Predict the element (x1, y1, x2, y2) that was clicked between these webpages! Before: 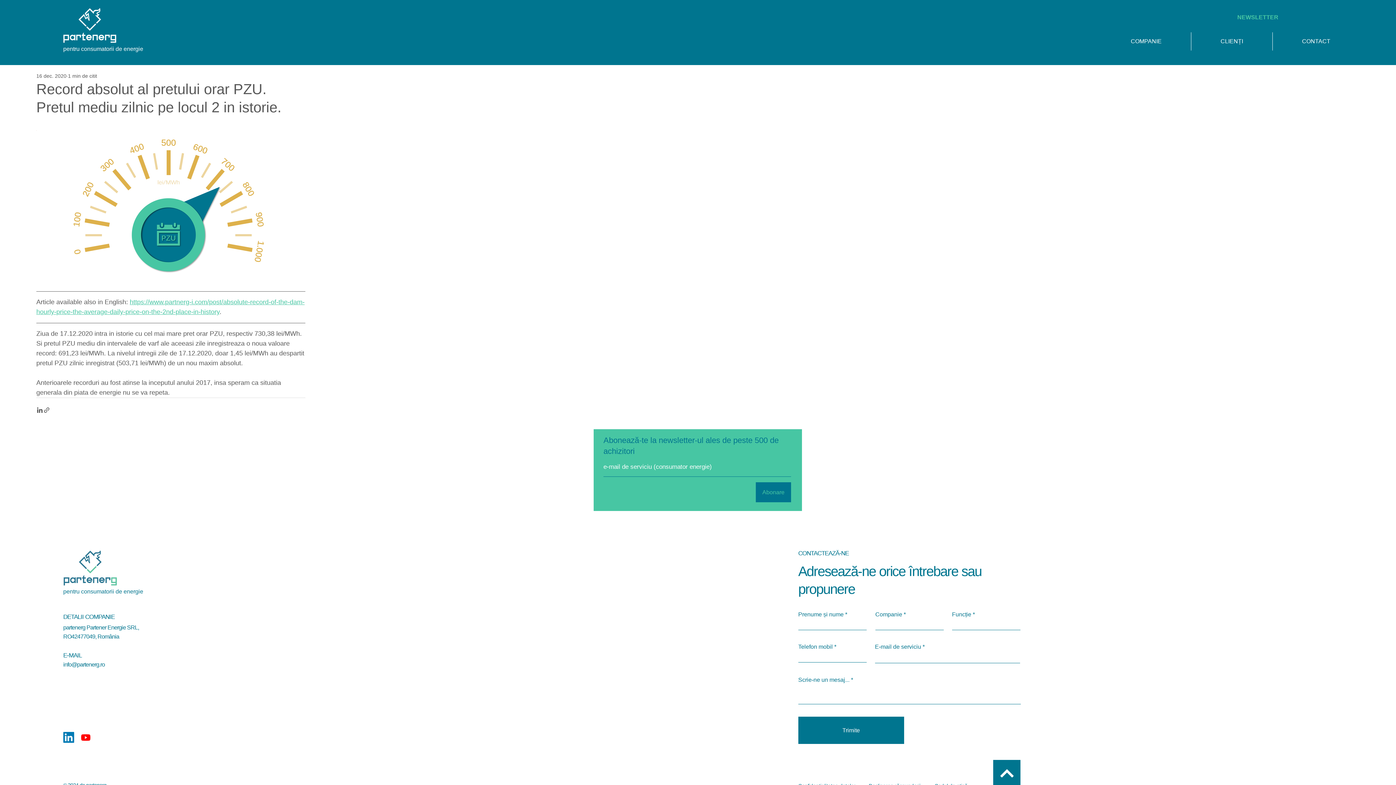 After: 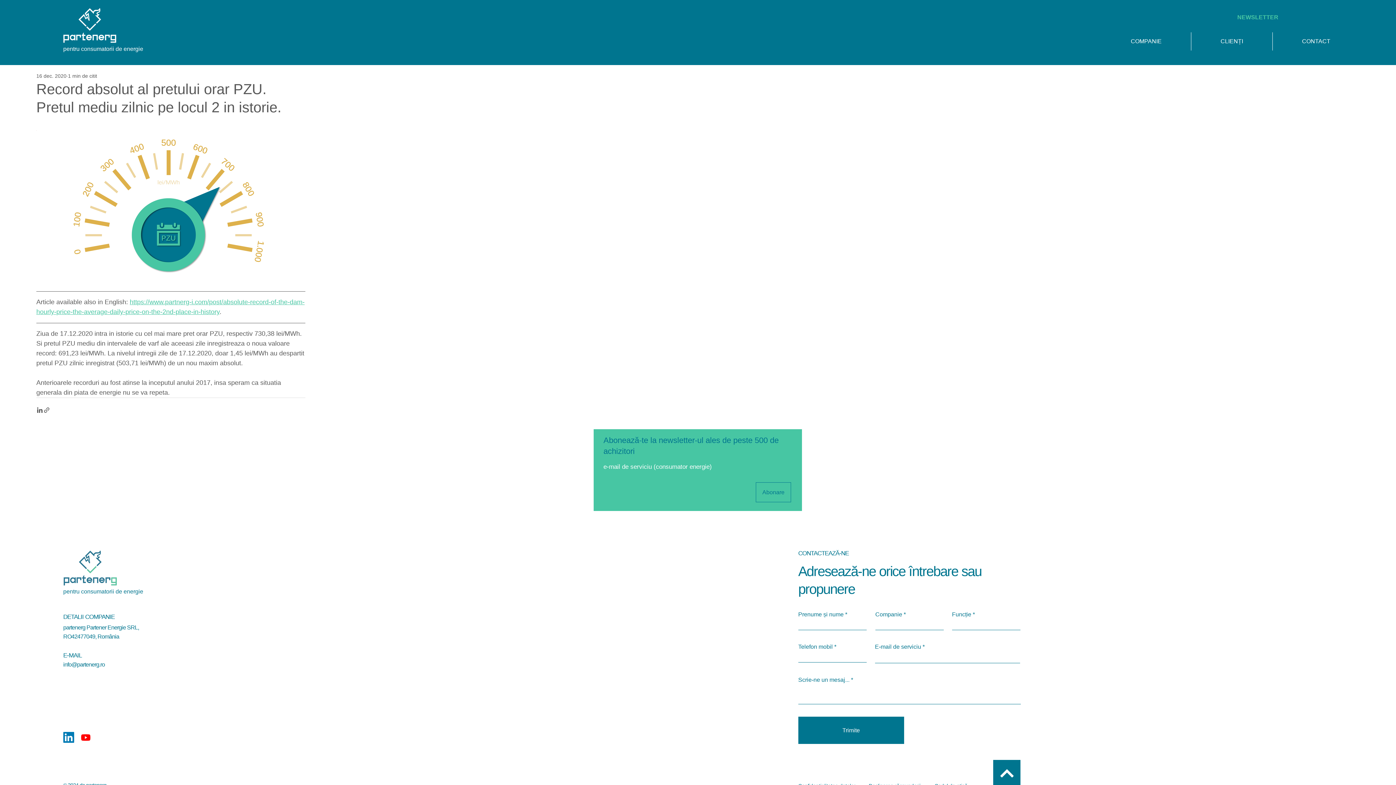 Action: bbox: (756, 482, 791, 502) label: Abonare